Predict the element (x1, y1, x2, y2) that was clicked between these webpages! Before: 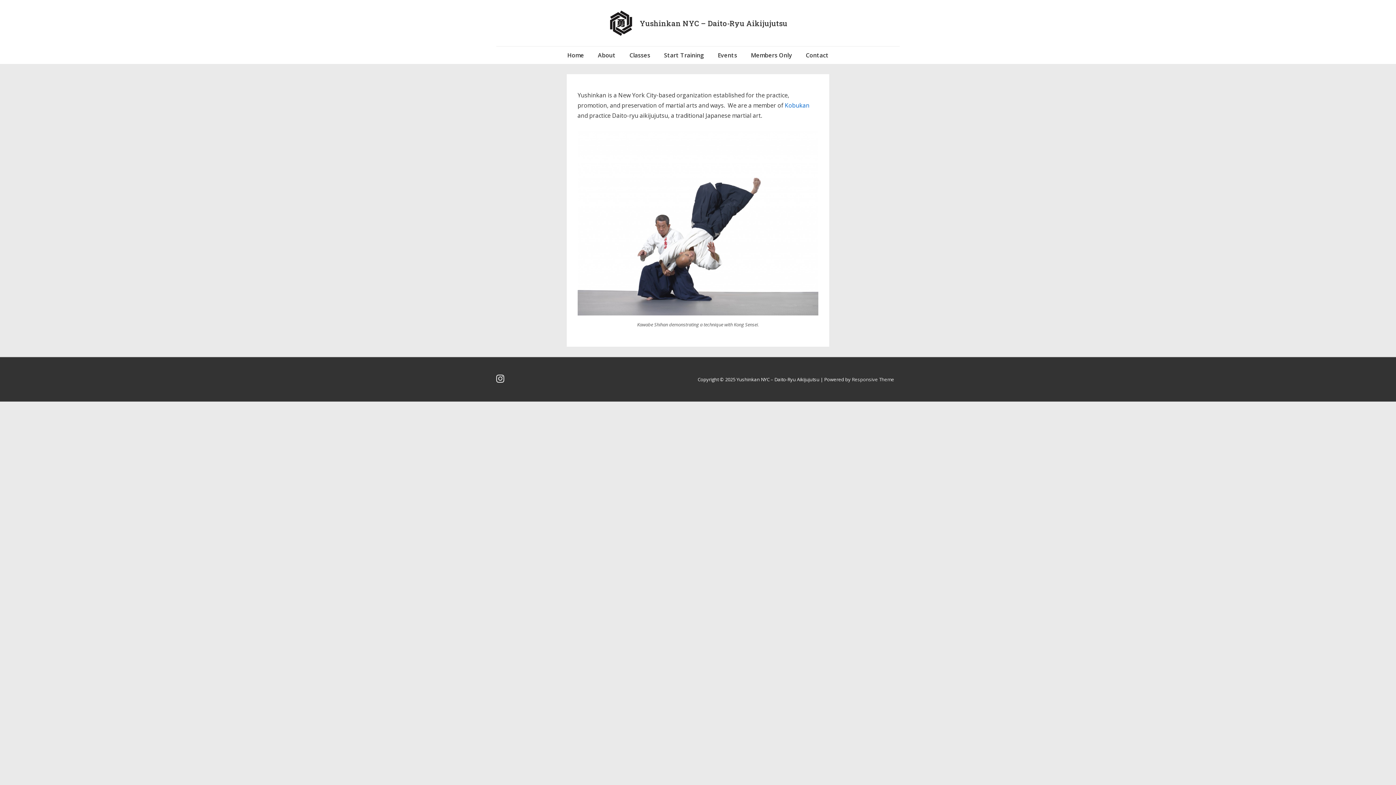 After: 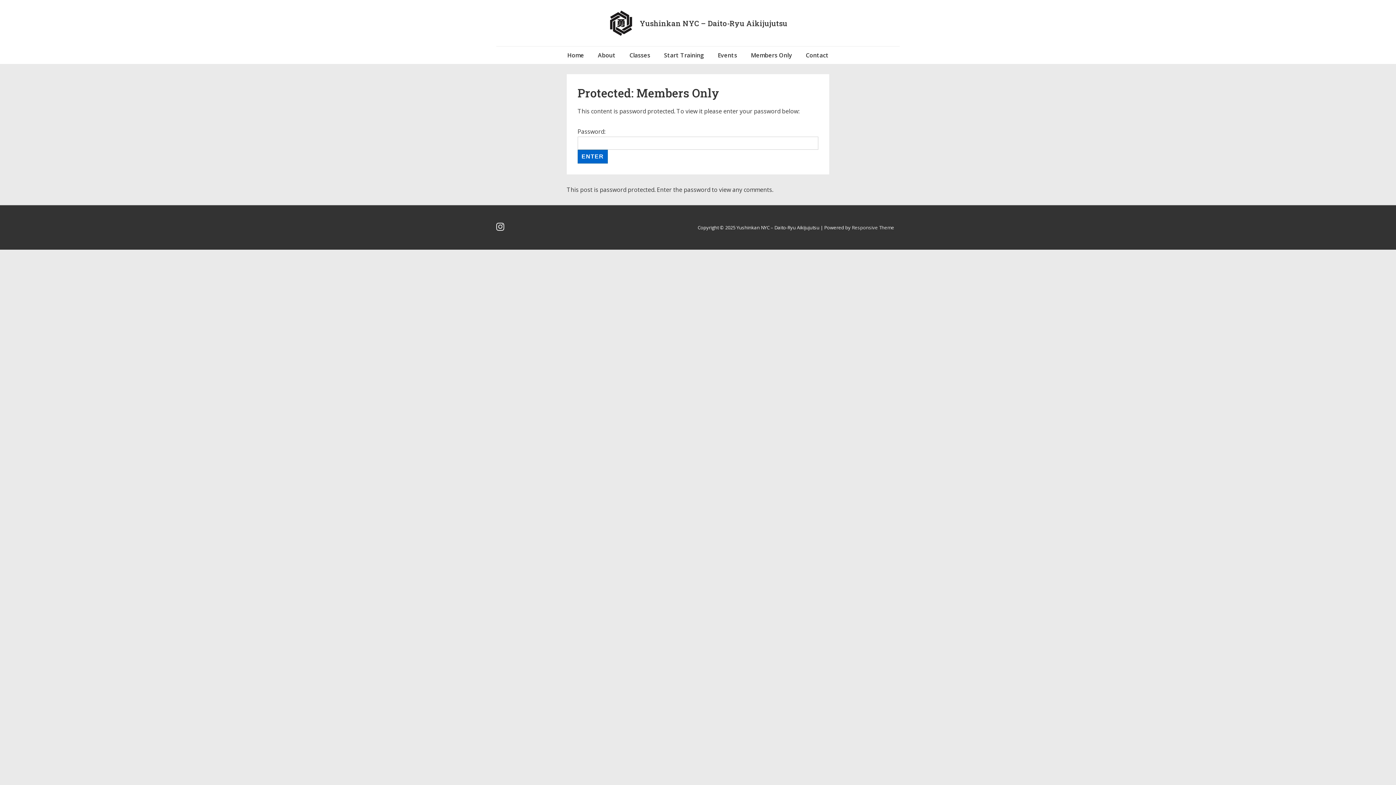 Action: bbox: (744, 46, 798, 64) label: Members Only